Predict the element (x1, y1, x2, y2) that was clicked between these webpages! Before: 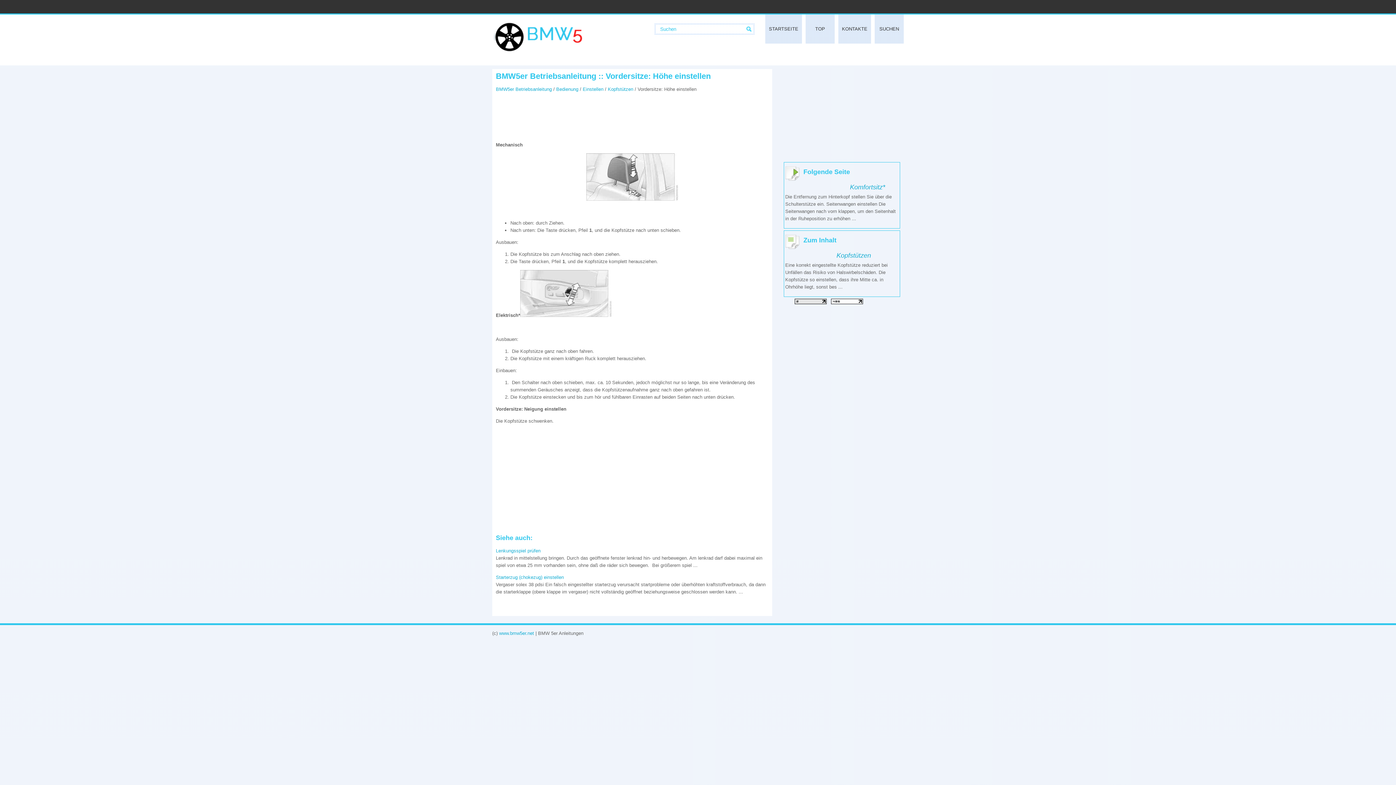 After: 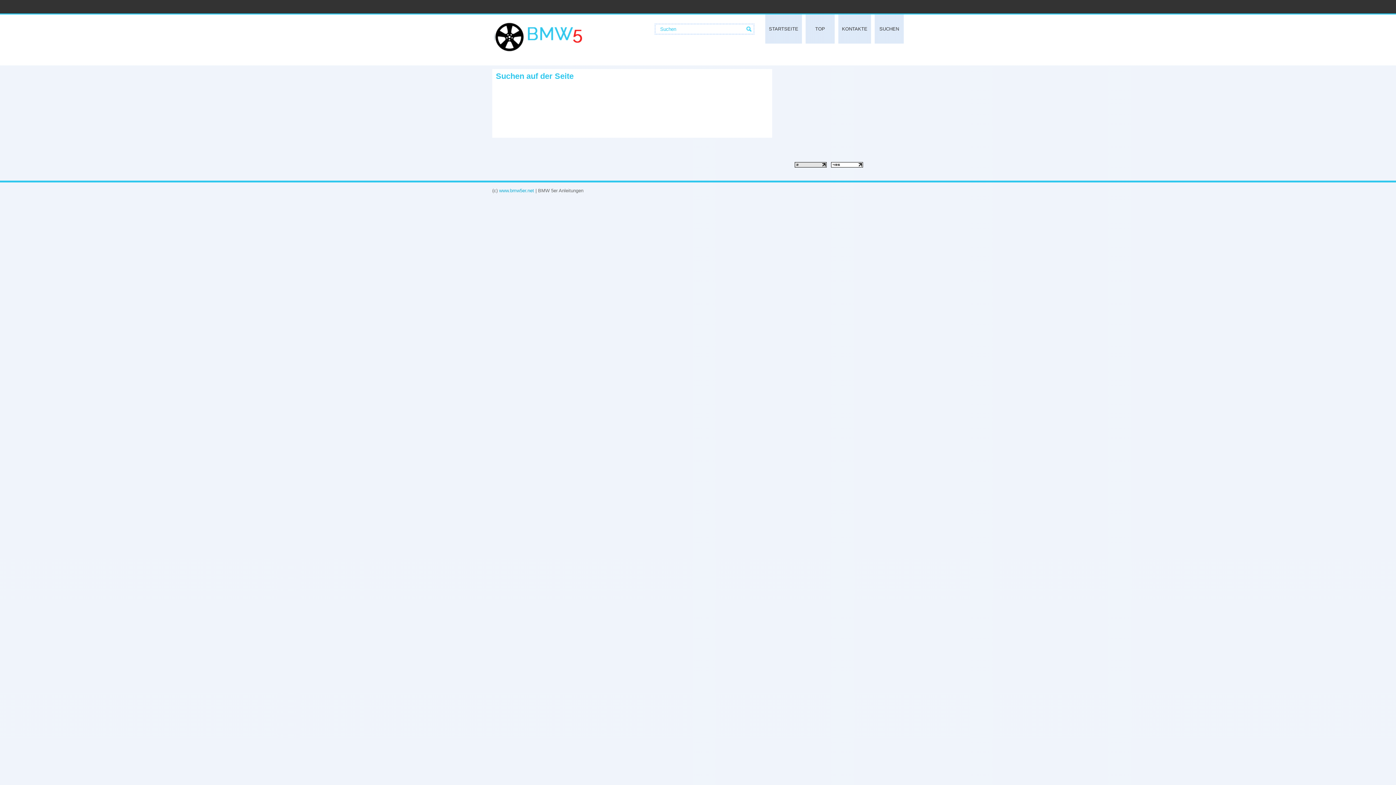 Action: label: SUCHEN bbox: (874, 13, 904, 43)